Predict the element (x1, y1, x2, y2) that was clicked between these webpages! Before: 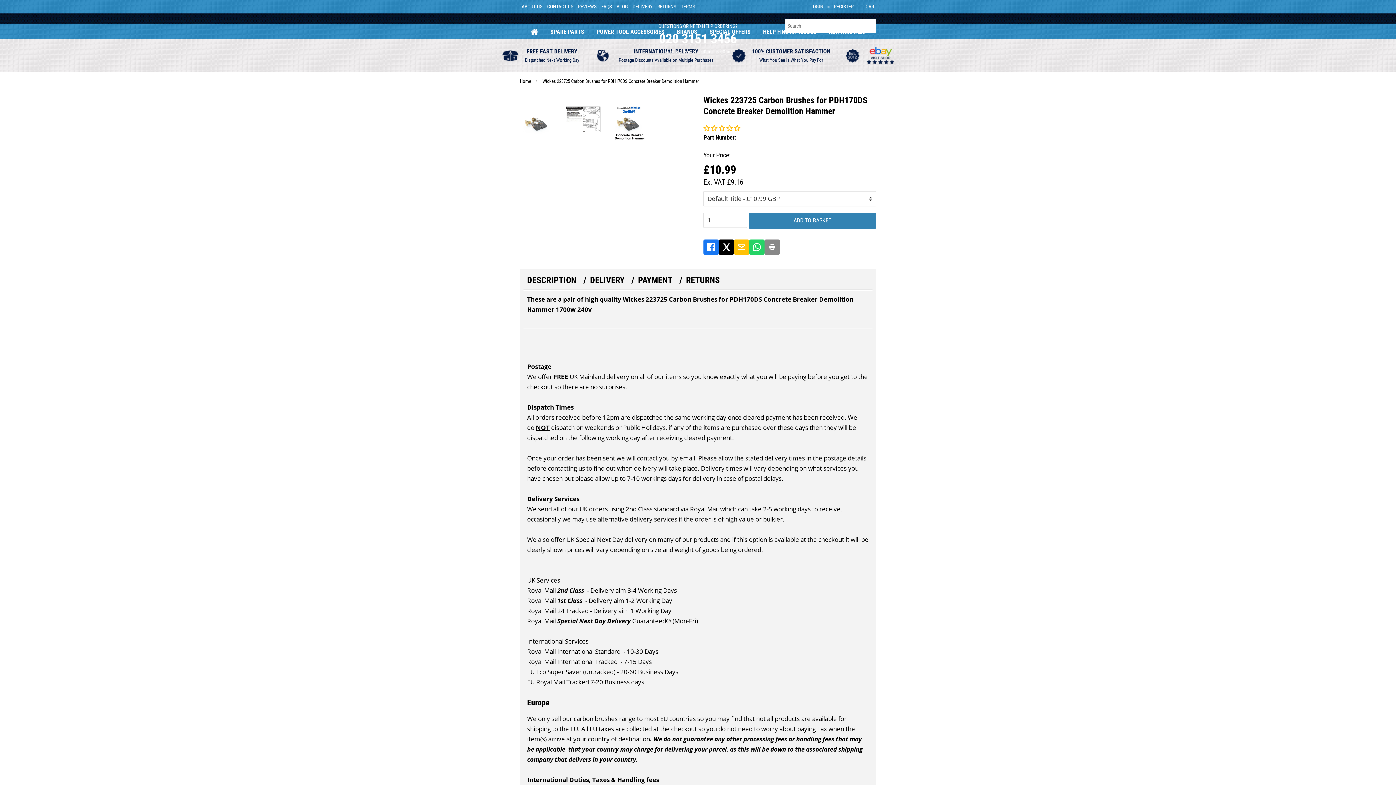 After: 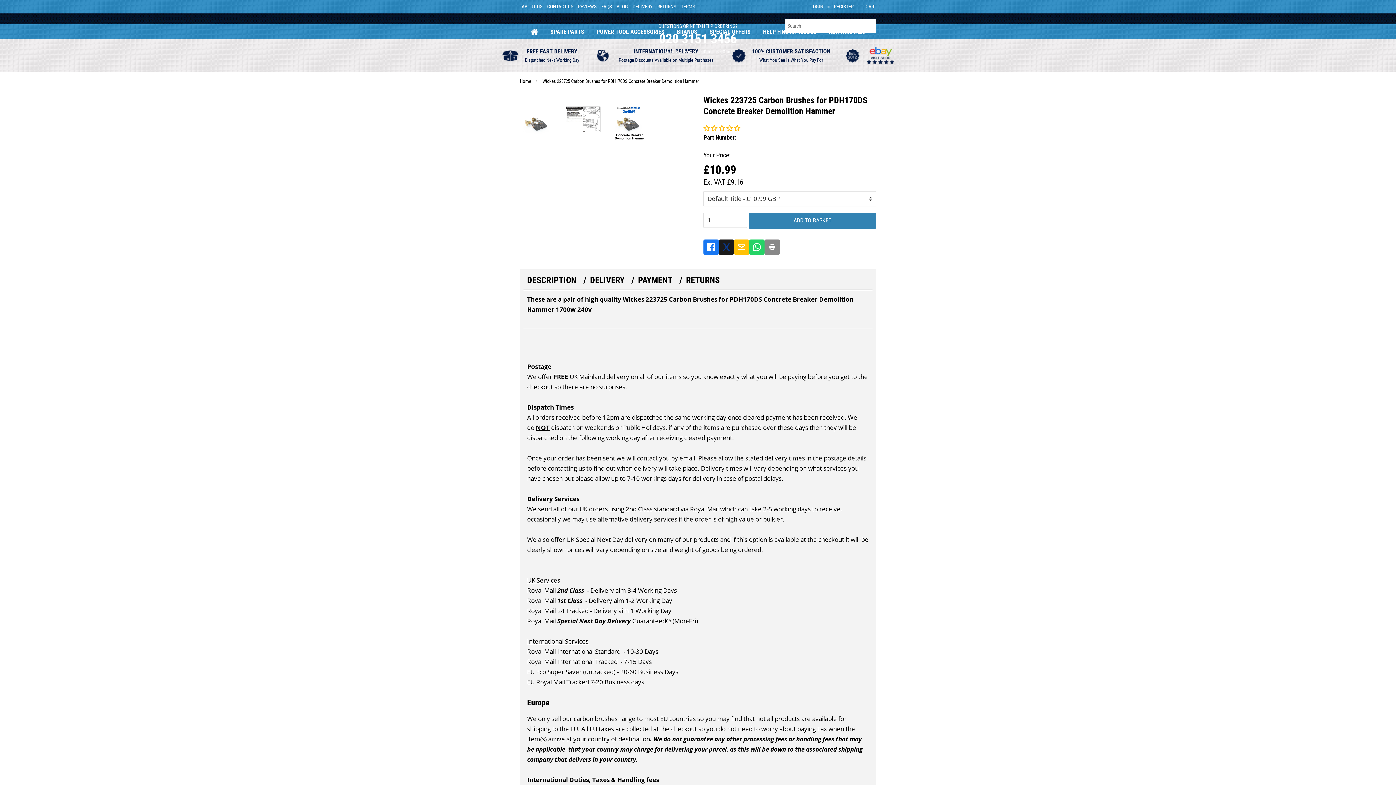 Action: label: Share on X bbox: (718, 239, 734, 254)